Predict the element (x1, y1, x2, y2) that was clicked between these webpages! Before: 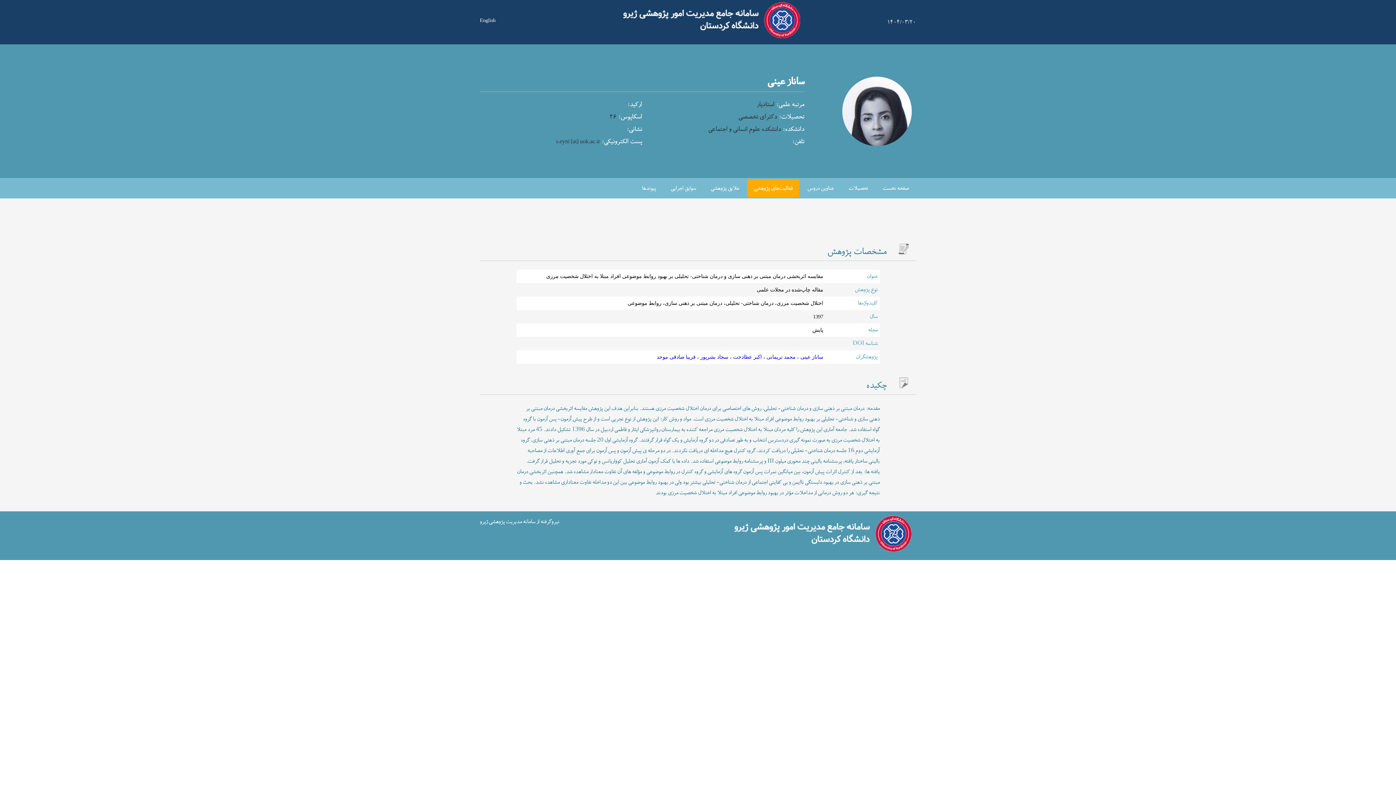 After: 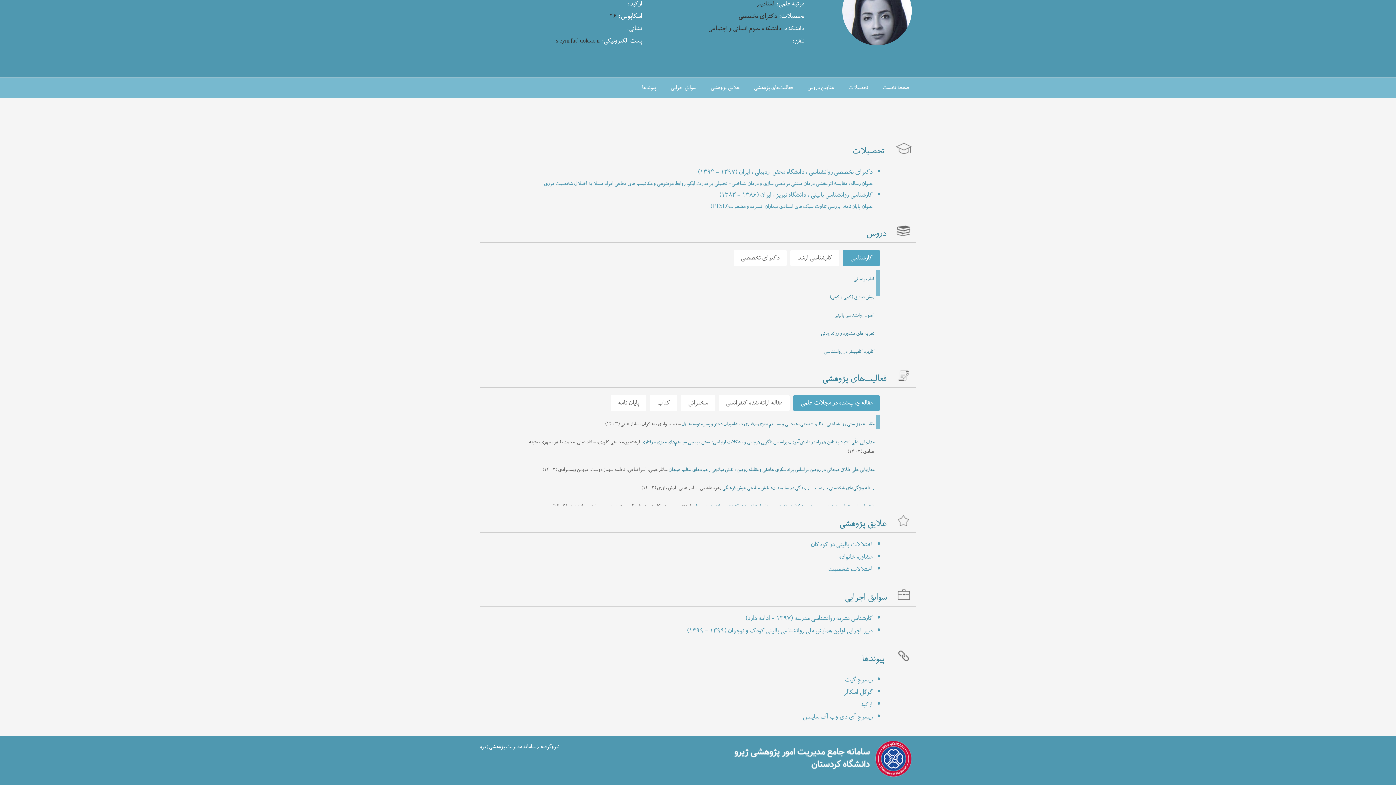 Action: label: علایق پژوهشی bbox: (704, 179, 746, 197)